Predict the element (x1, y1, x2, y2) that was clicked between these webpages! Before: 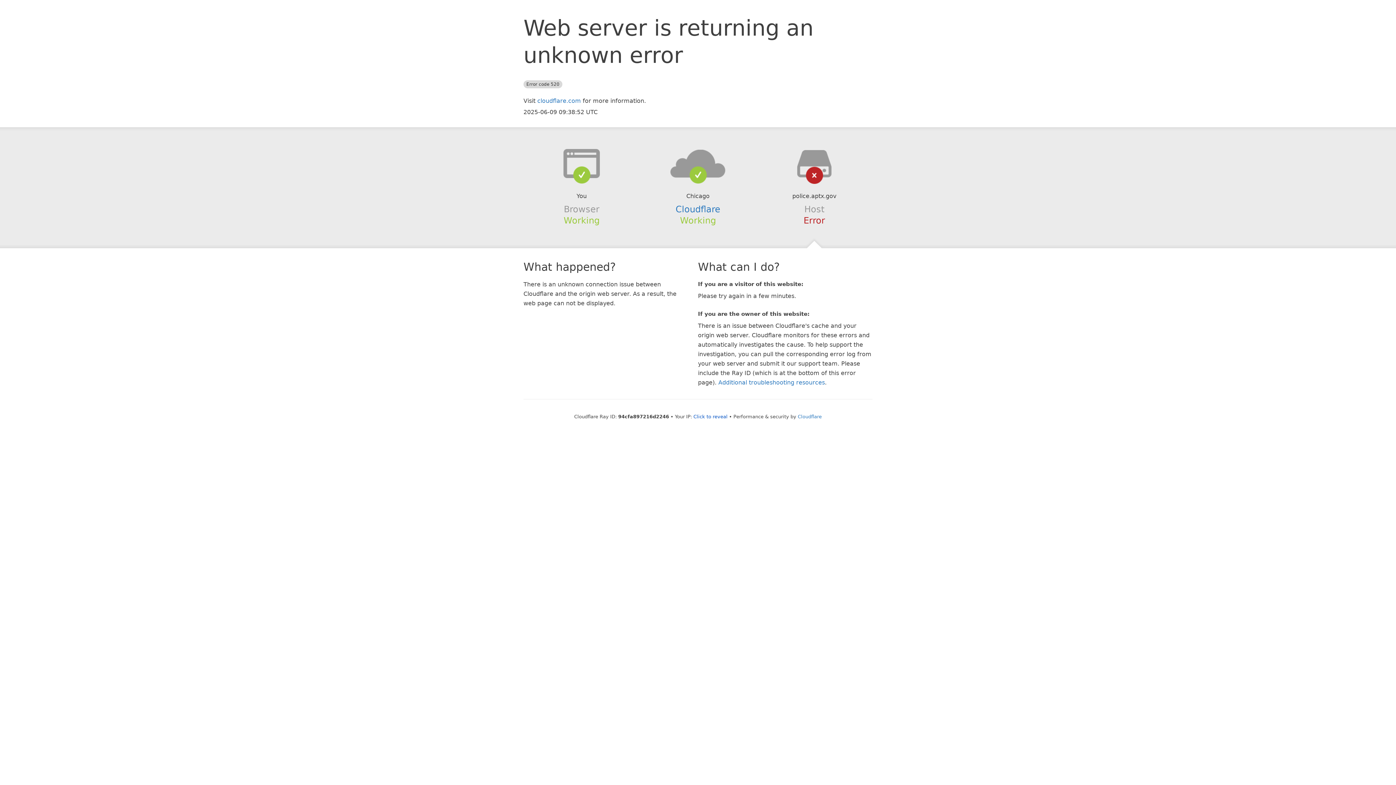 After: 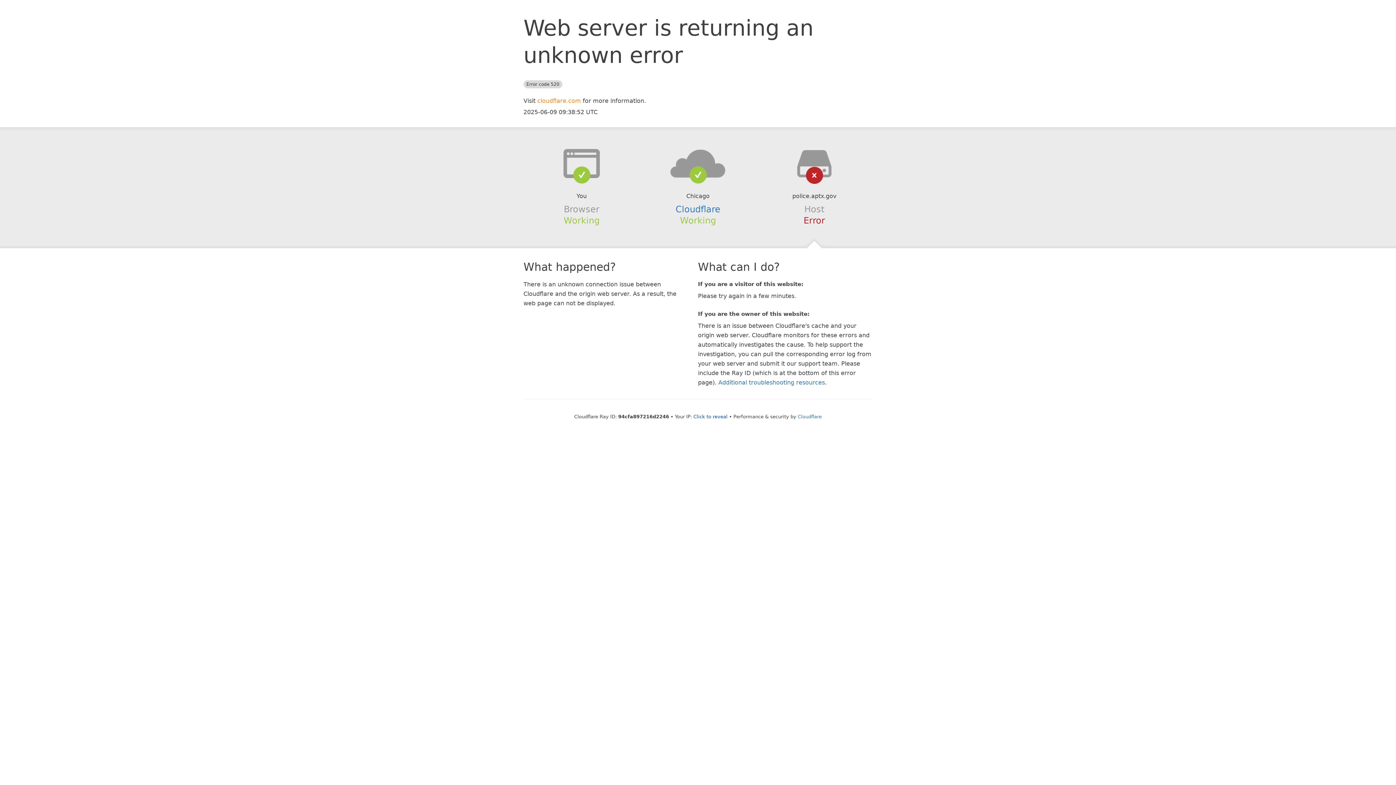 Action: label: cloudflare.com bbox: (537, 97, 581, 104)